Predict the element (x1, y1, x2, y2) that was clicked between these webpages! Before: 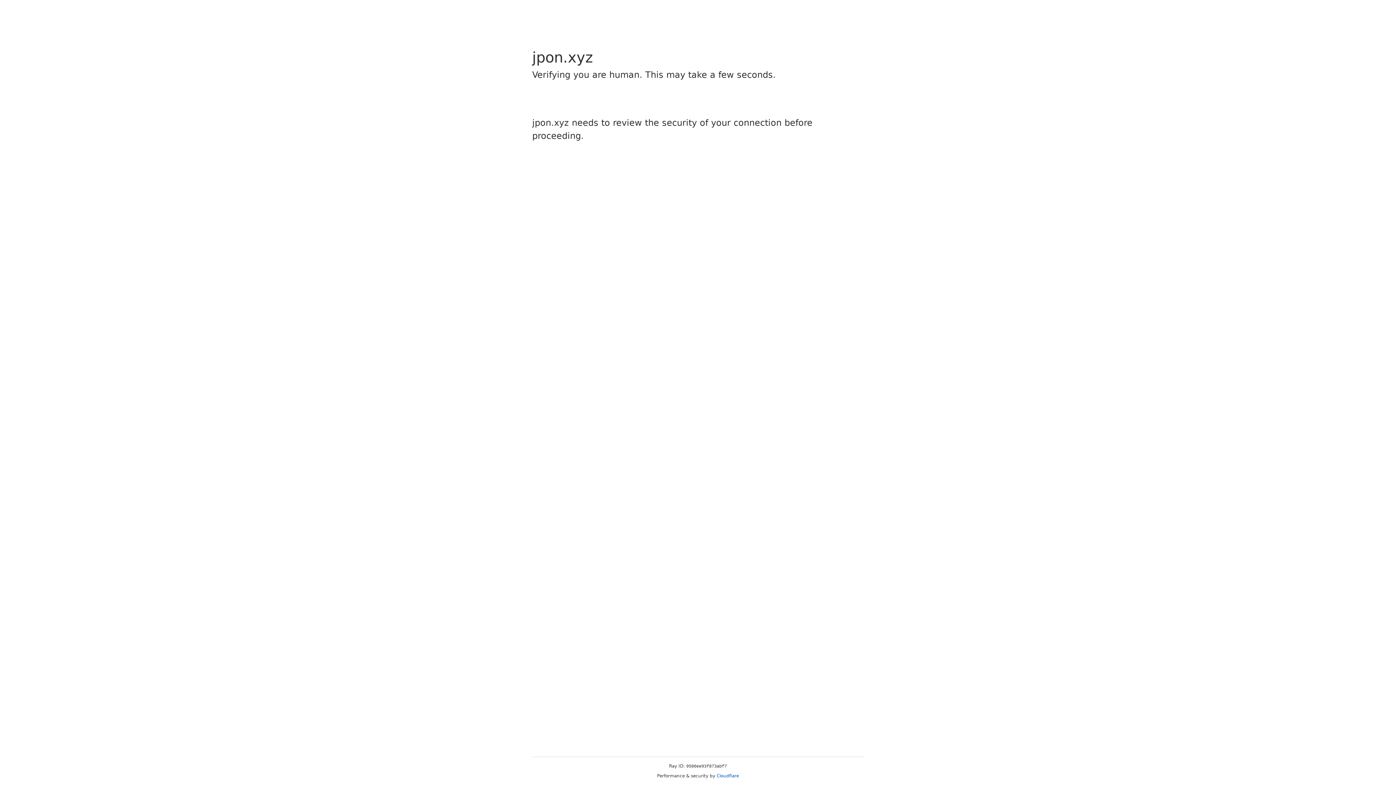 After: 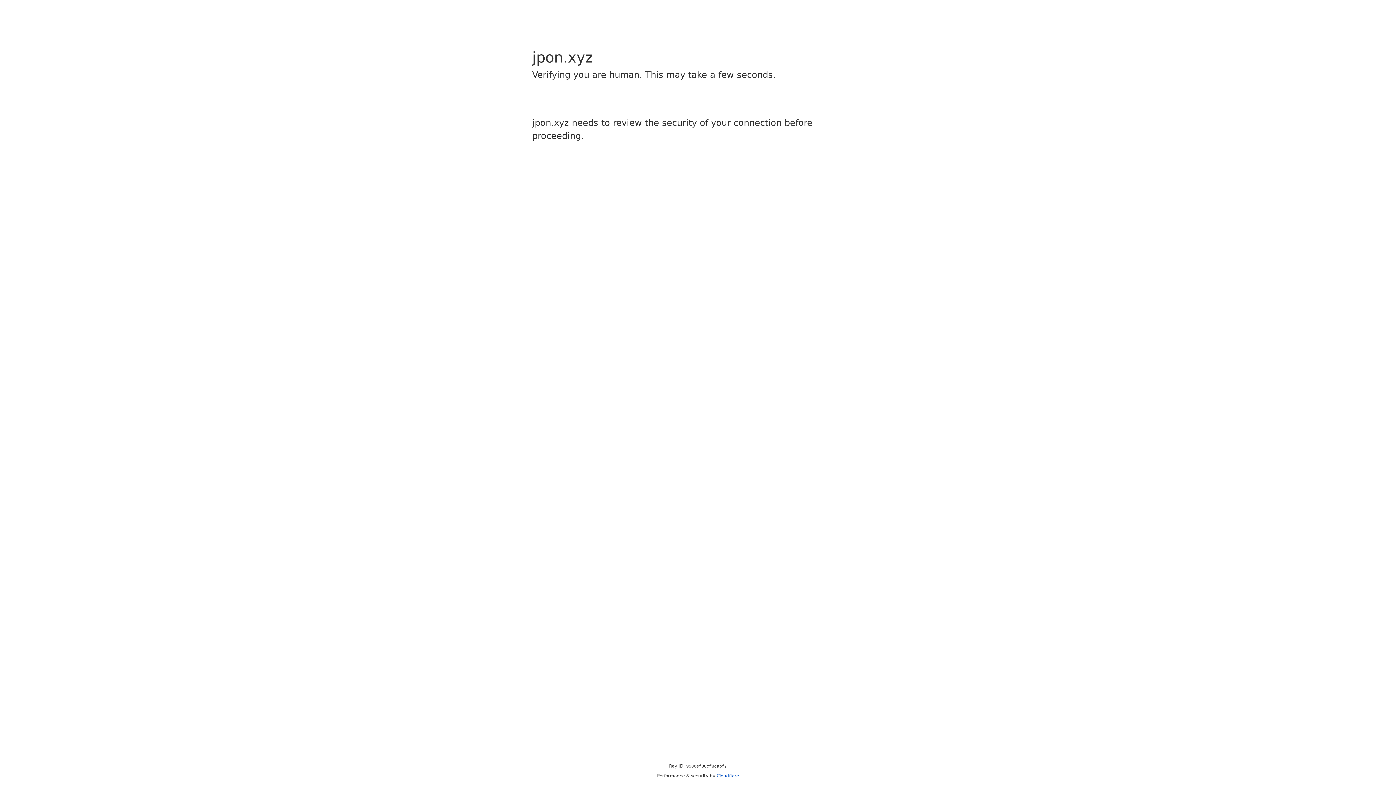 Action: label: Cloudflare bbox: (716, 773, 739, 778)